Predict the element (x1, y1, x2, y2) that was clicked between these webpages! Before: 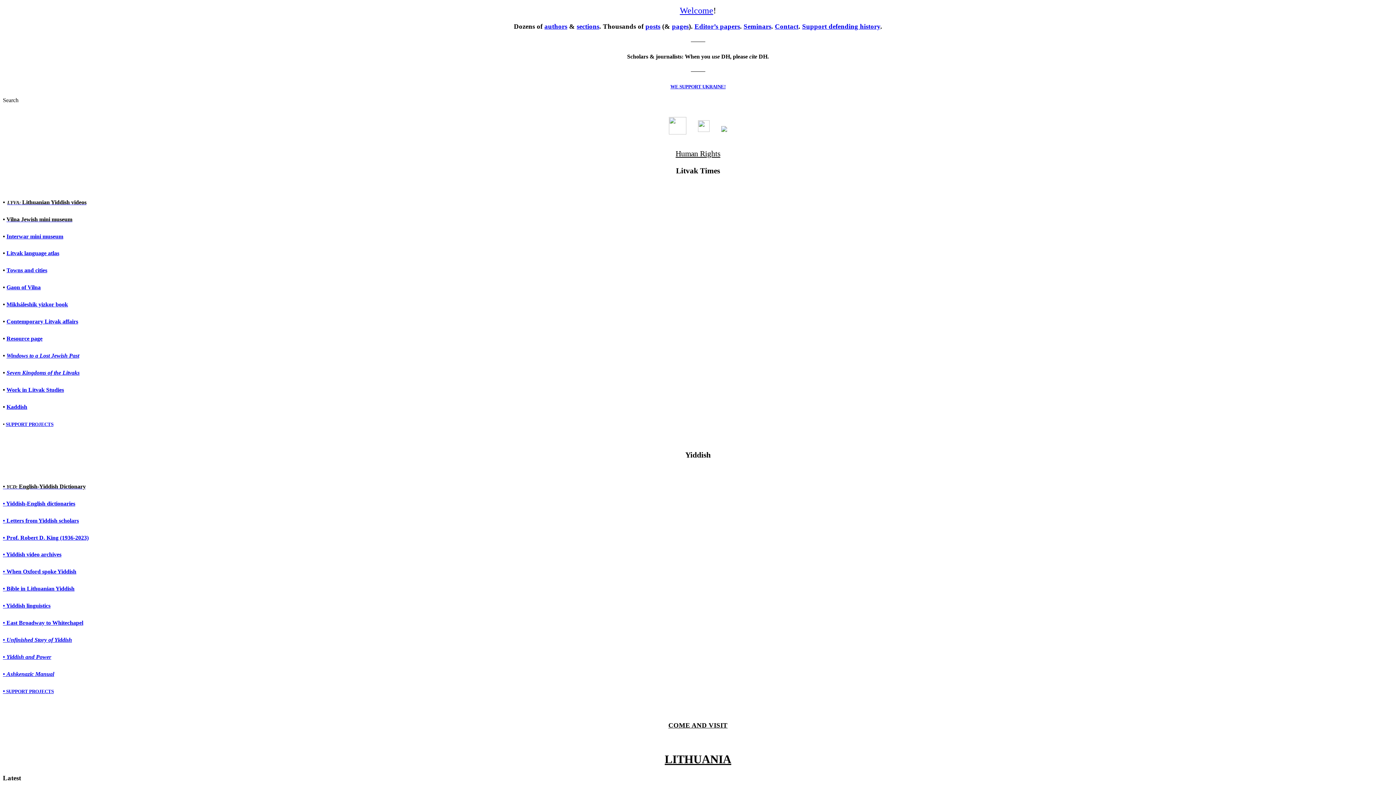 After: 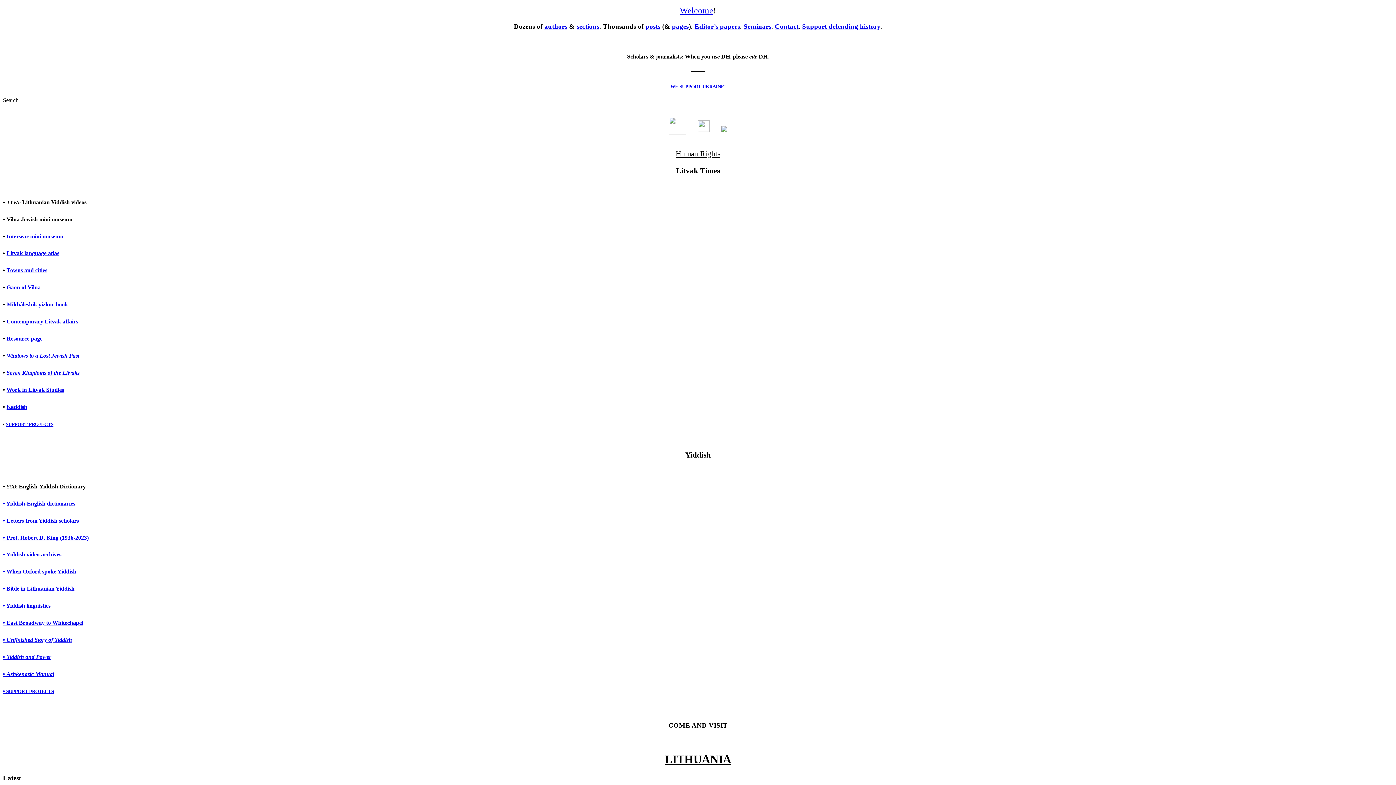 Action: bbox: (576, 22, 599, 30) label: sections